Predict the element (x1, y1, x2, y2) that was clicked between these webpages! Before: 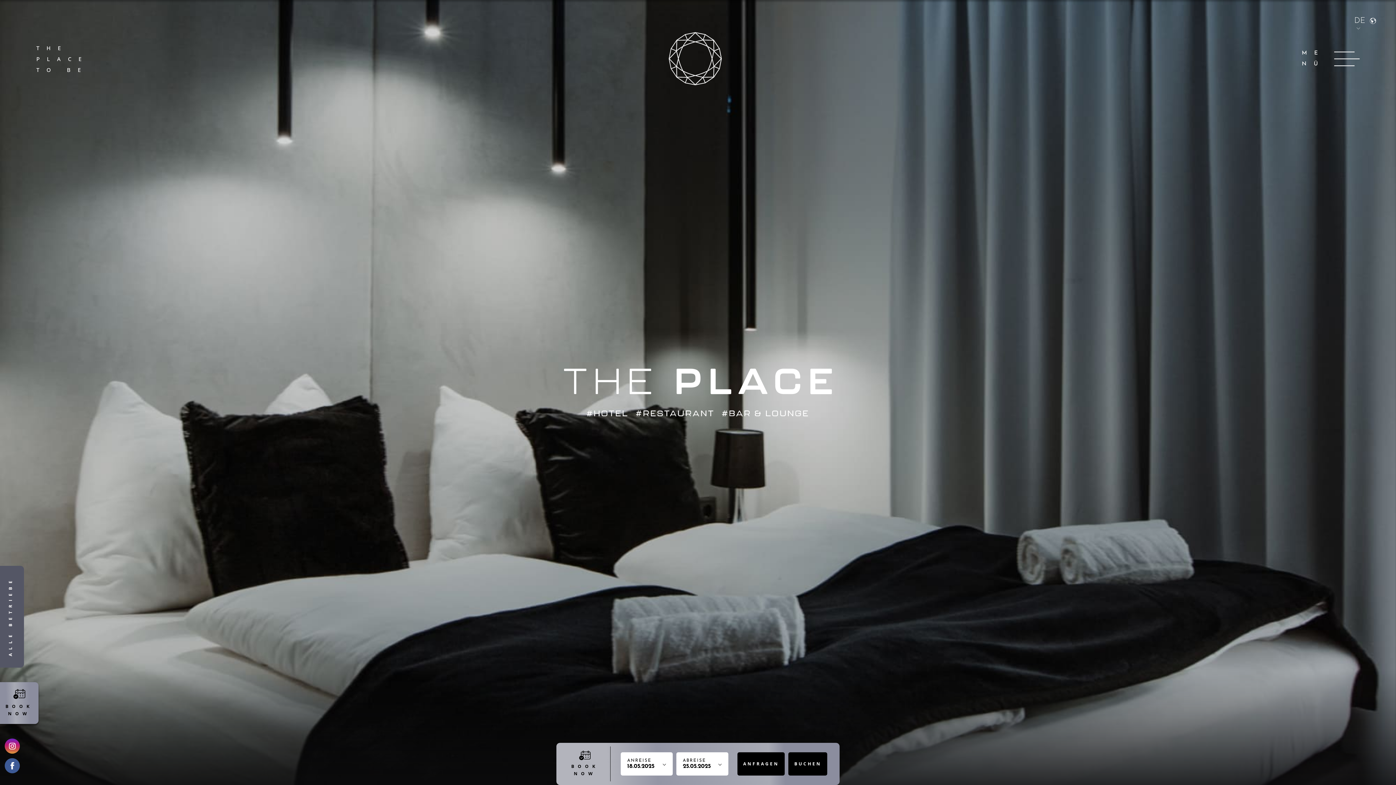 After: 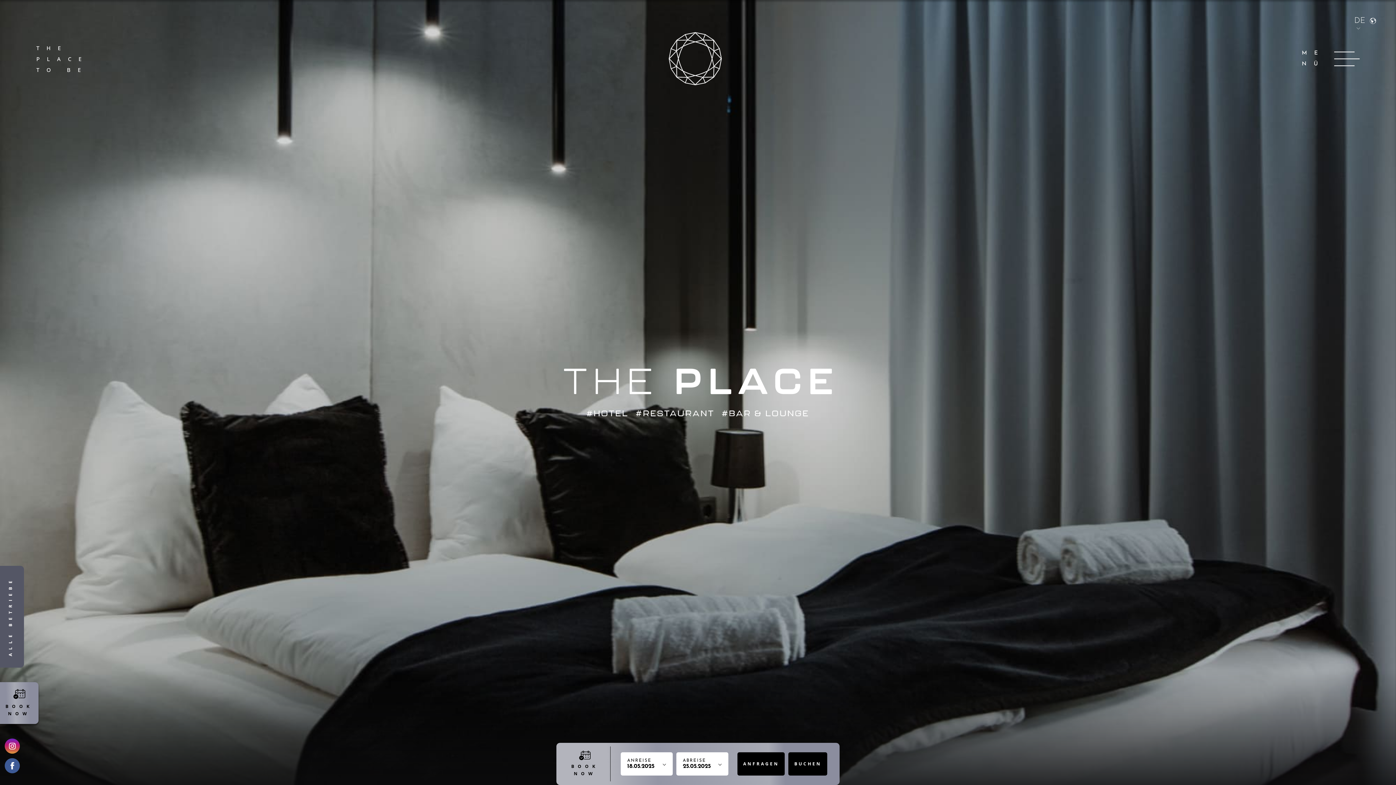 Action: bbox: (4, 758, 20, 773)